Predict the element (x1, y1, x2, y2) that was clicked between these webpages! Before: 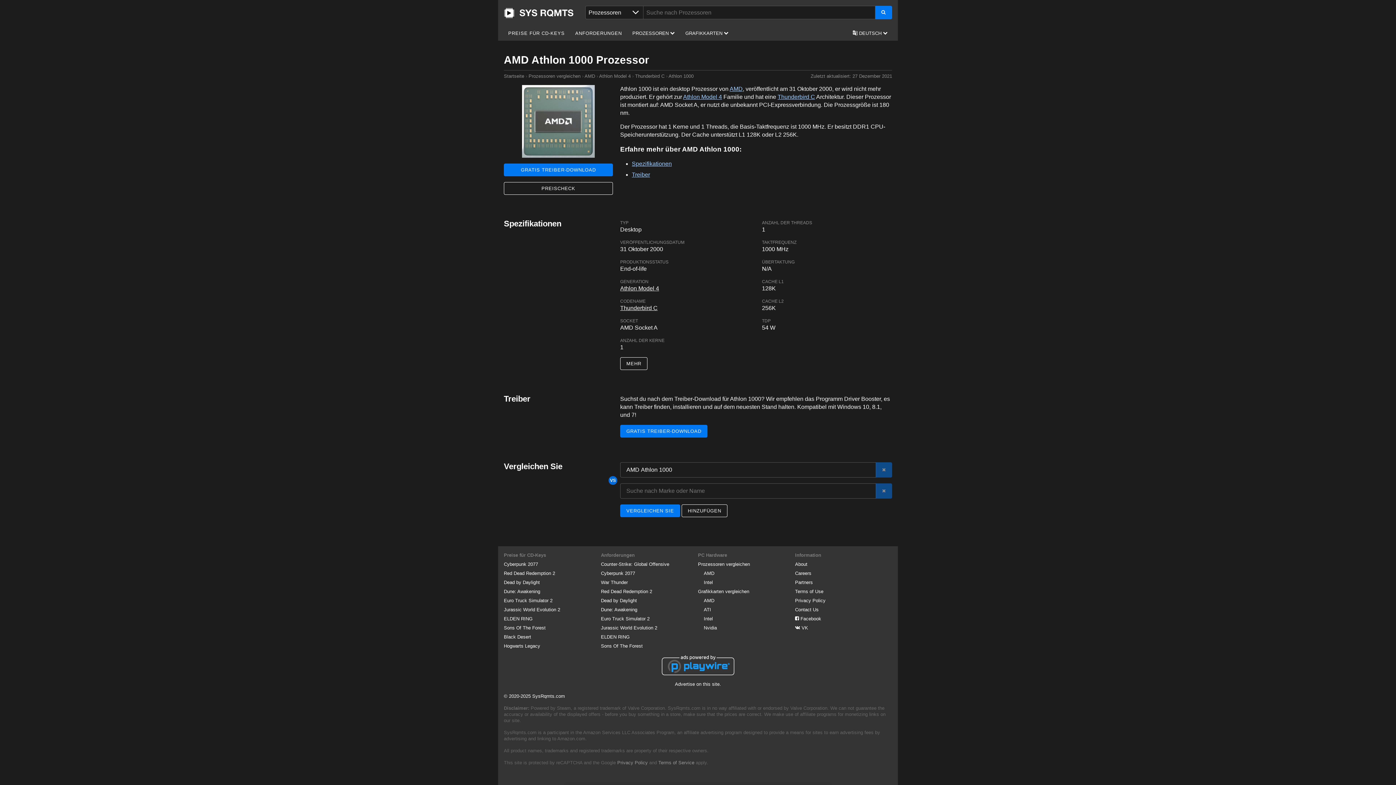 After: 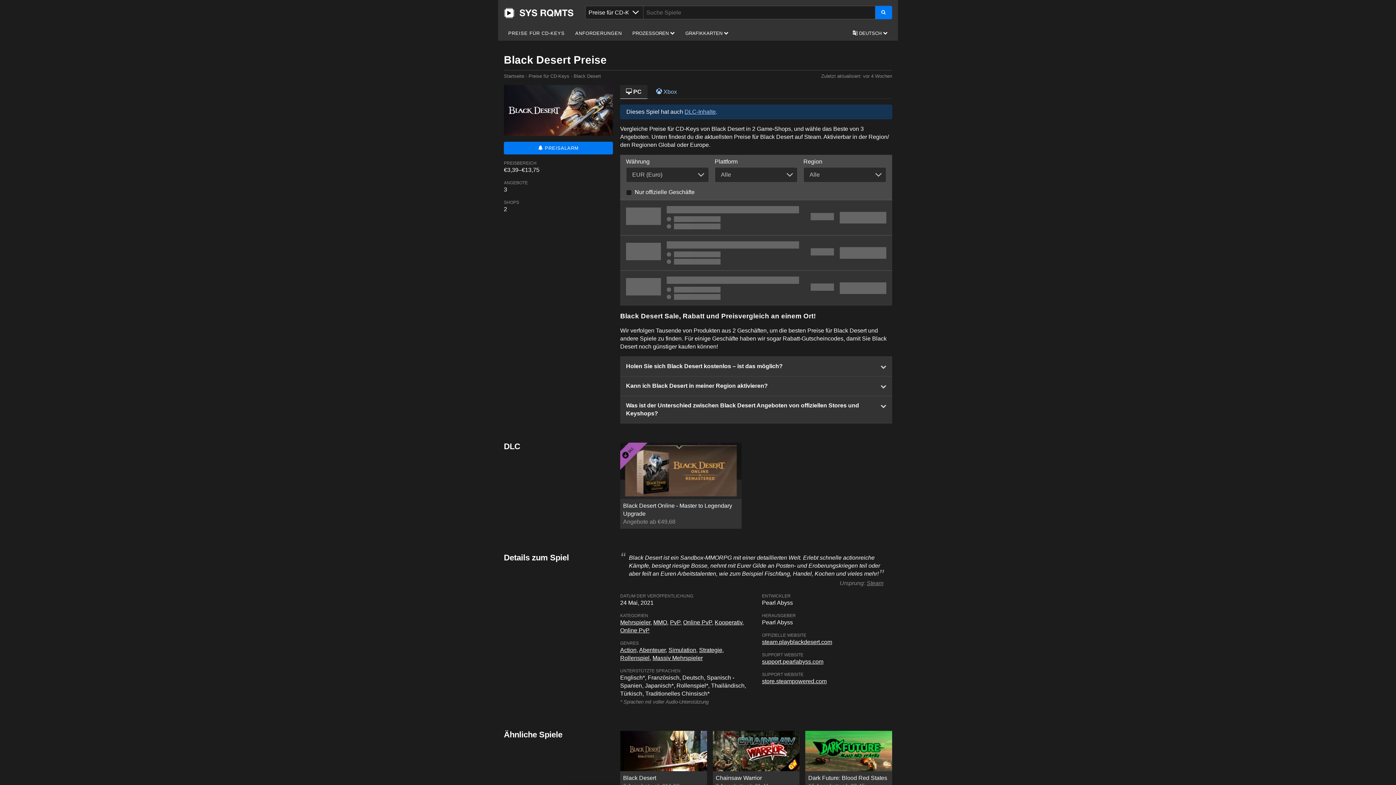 Action: label: Black Desert bbox: (504, 634, 531, 640)